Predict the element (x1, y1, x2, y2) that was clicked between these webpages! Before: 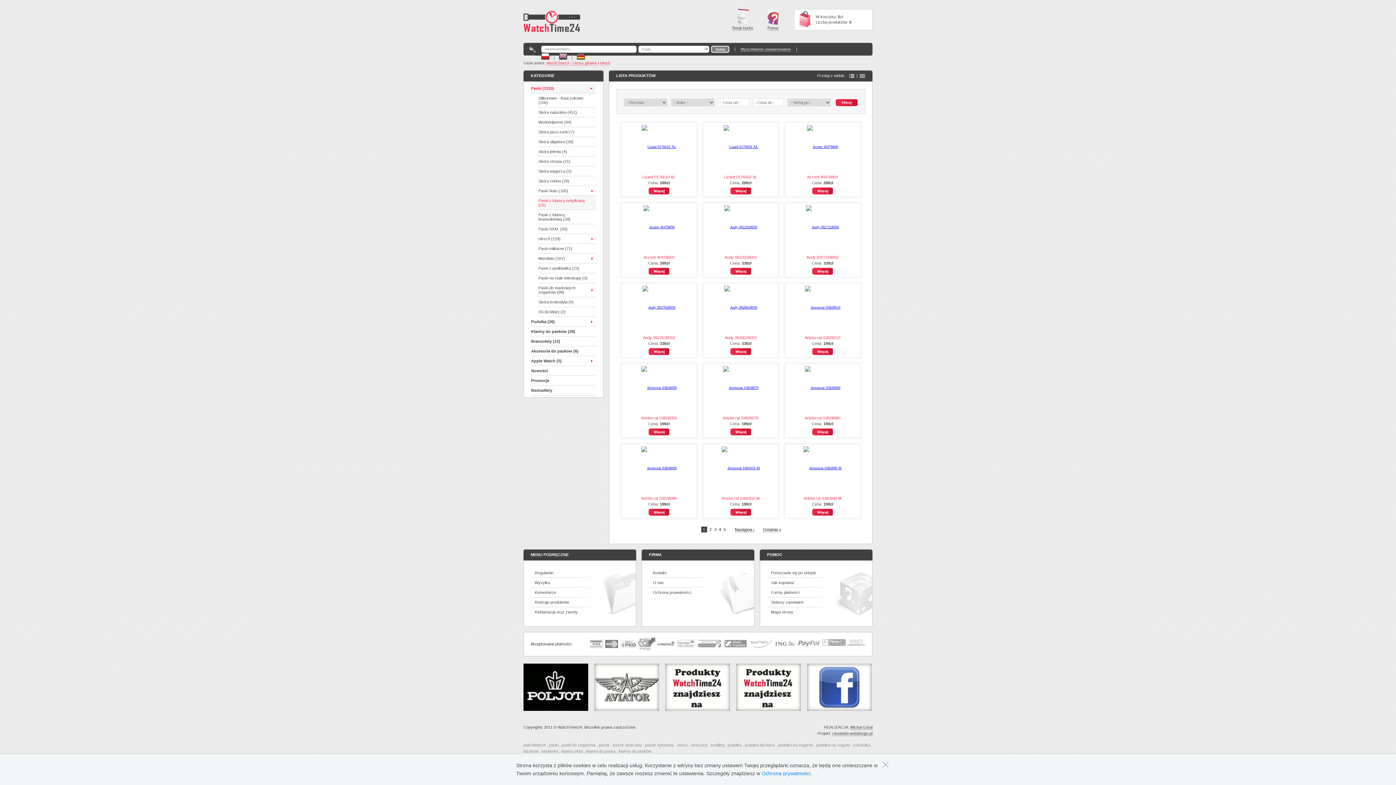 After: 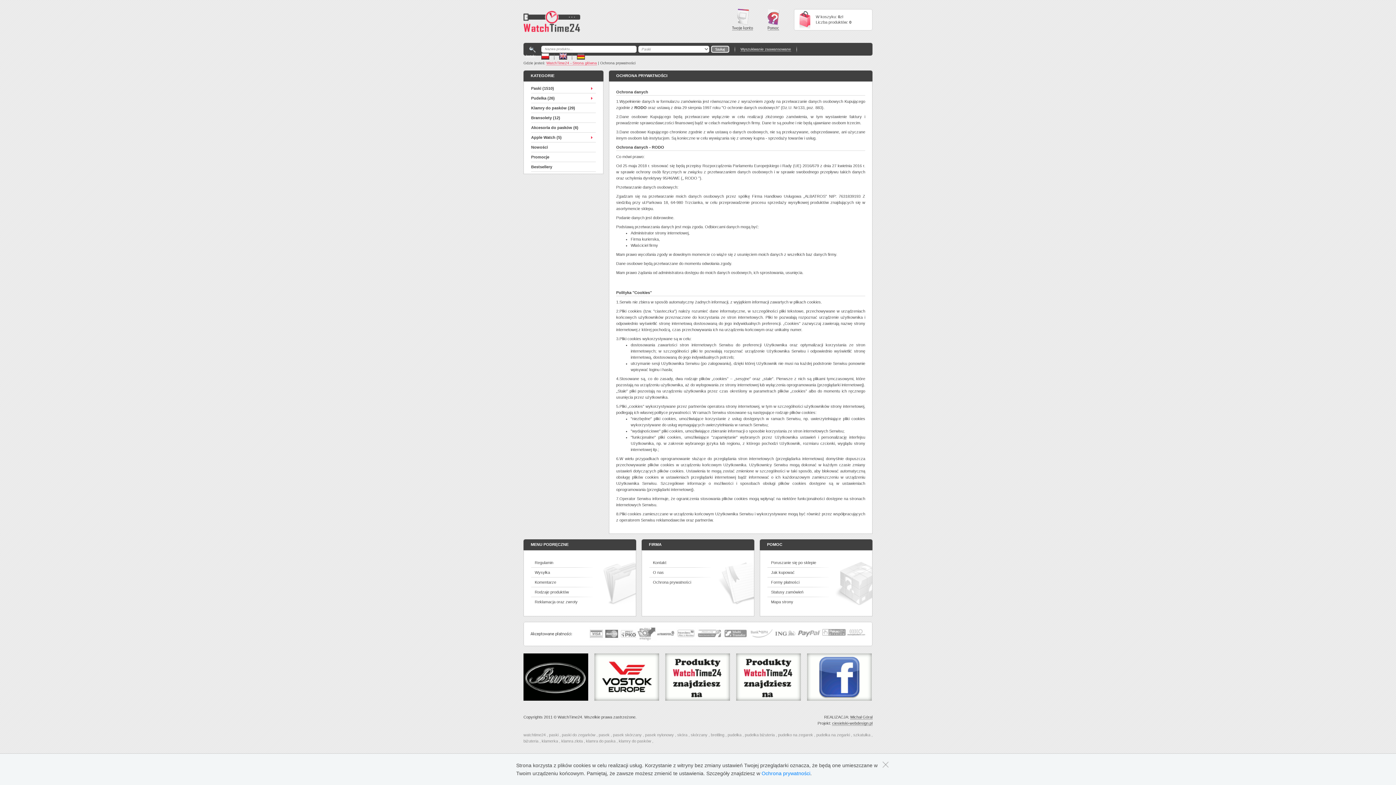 Action: bbox: (761, 770, 810, 776) label: Ochrona prywatności